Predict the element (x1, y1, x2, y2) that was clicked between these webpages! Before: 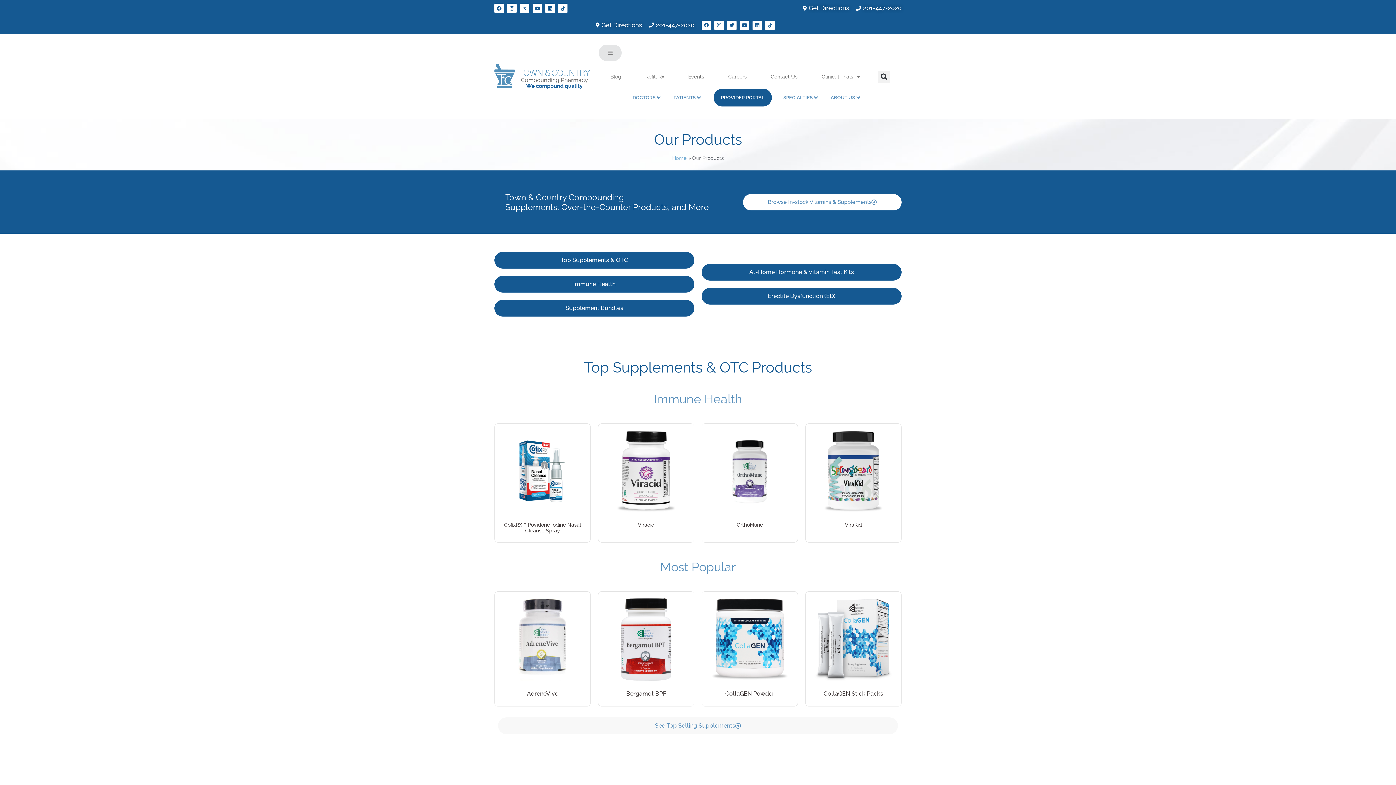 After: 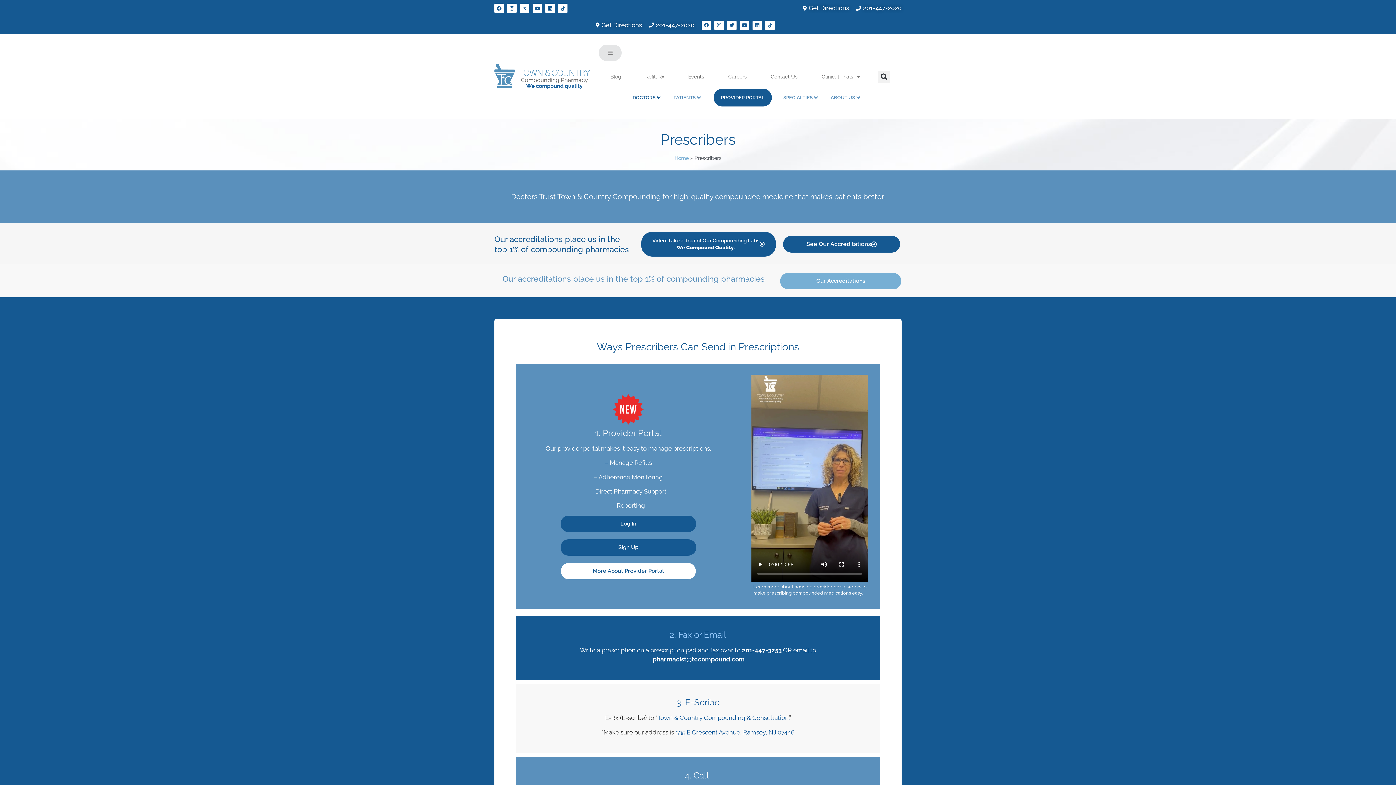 Action: label: DOCTORS bbox: (632, 94, 655, 101)